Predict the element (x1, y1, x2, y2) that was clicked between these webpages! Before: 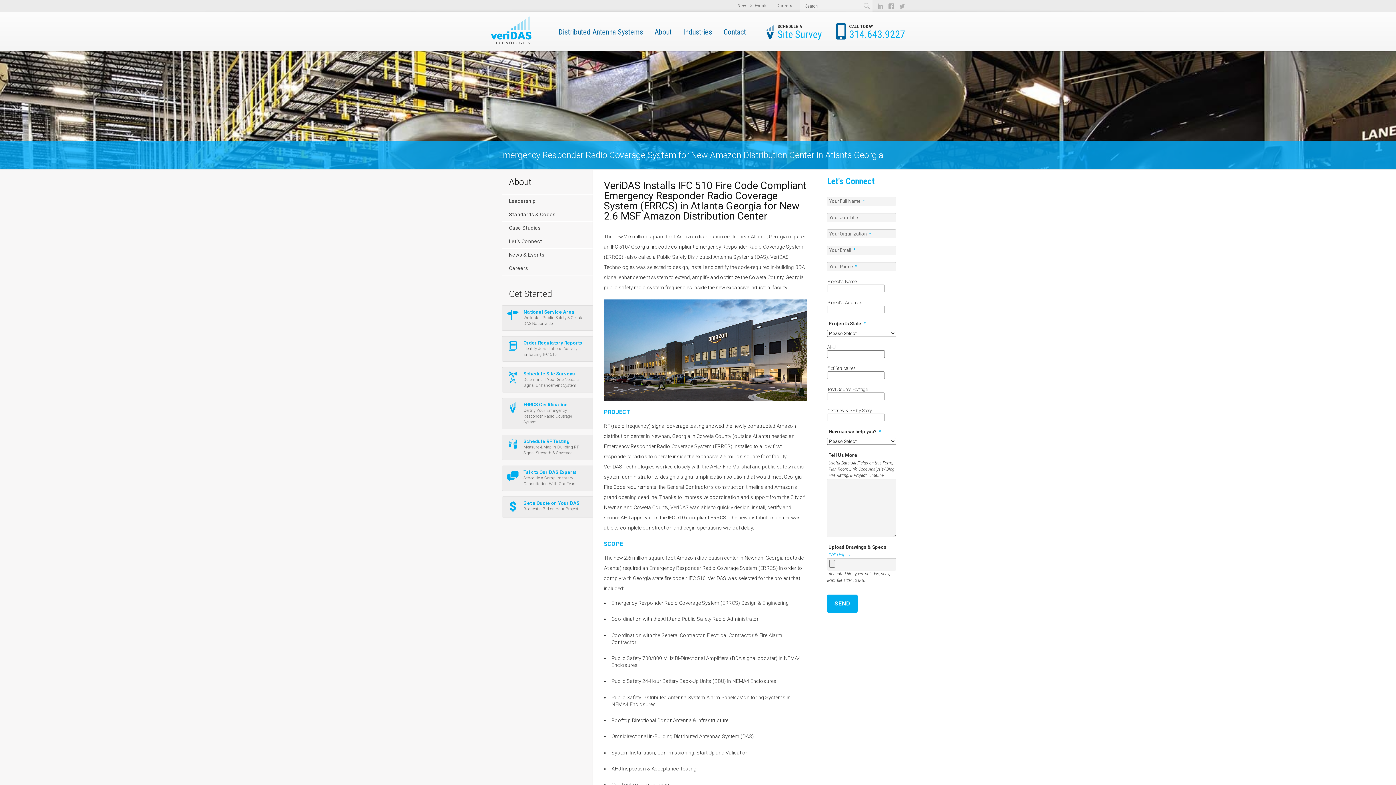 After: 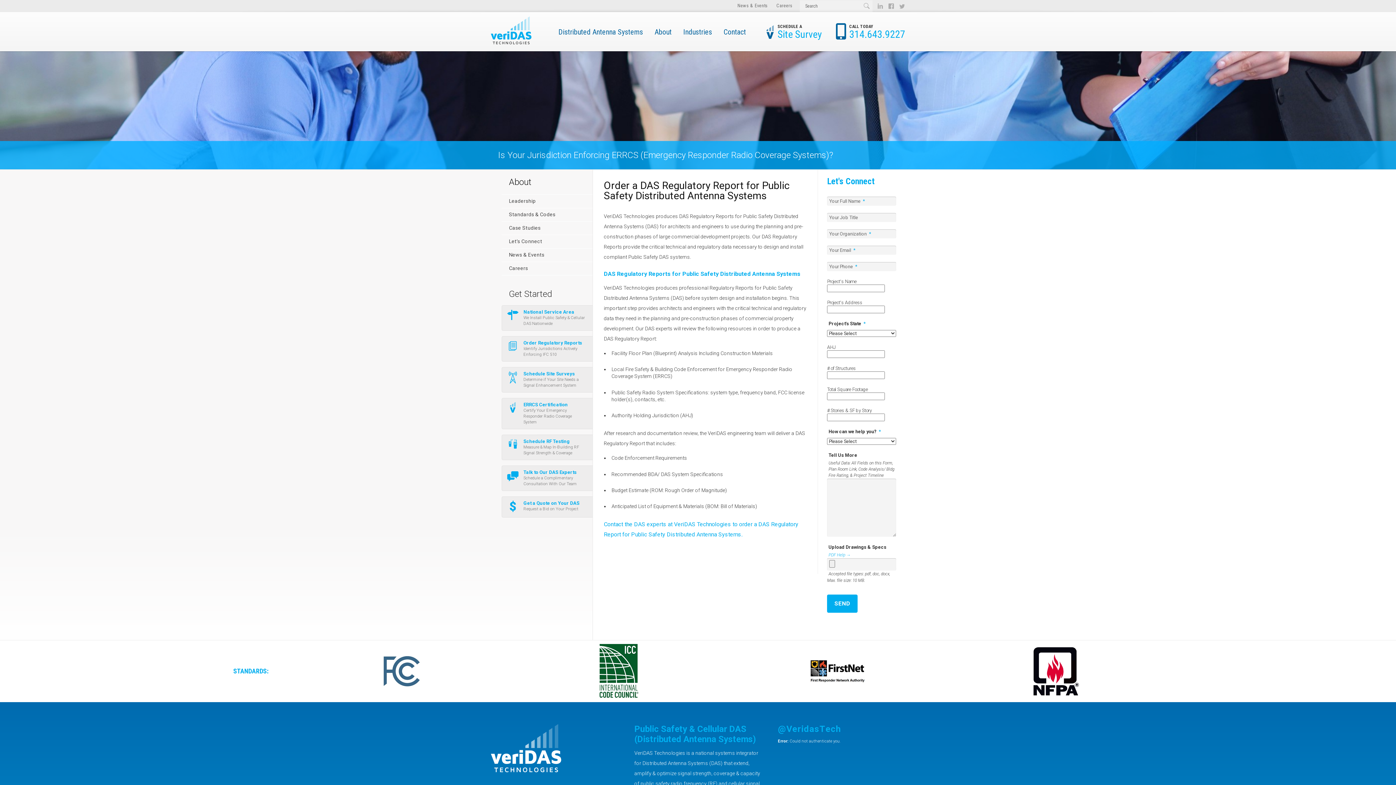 Action: label: Order Regulatory Reports

Identify Jurisdictions Actively Enforcing IFC 510 bbox: (501, 336, 592, 361)